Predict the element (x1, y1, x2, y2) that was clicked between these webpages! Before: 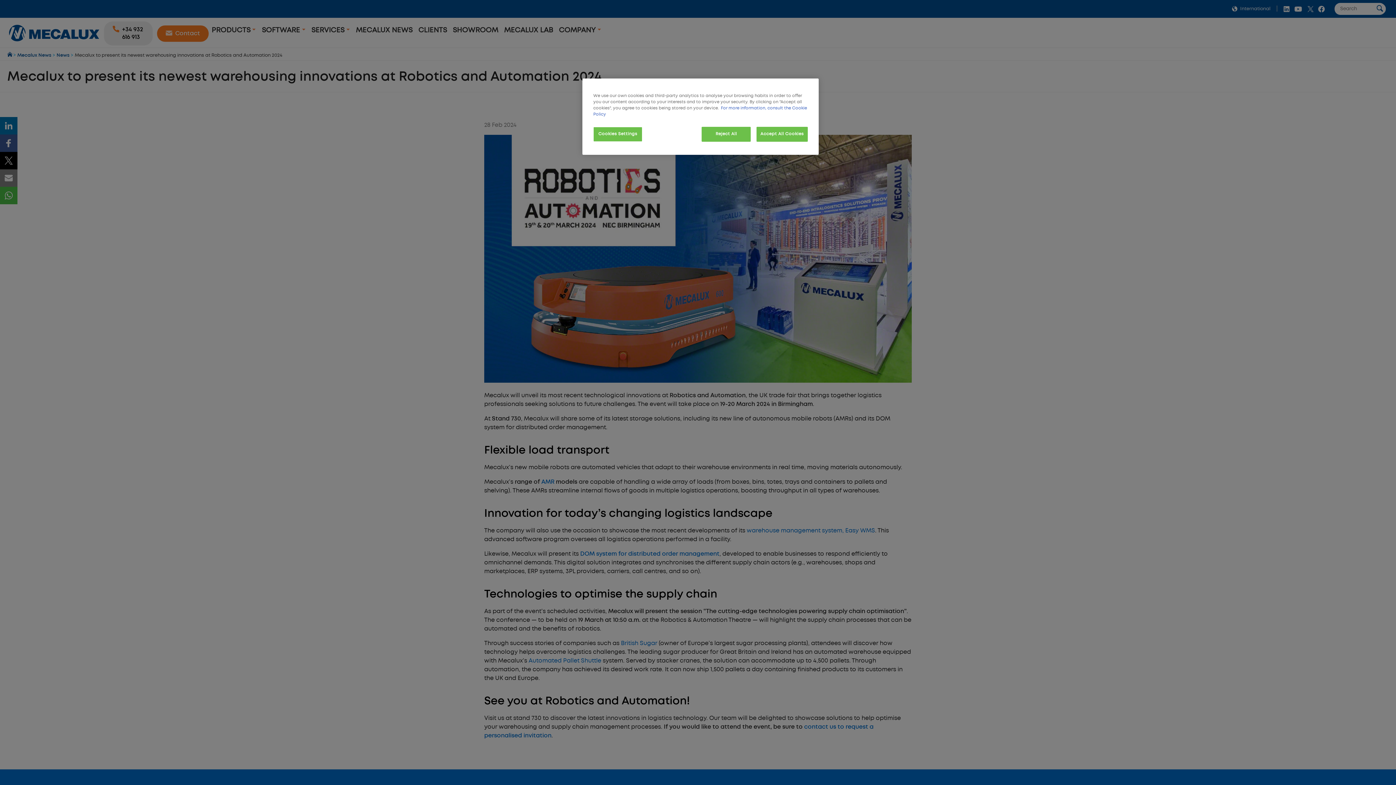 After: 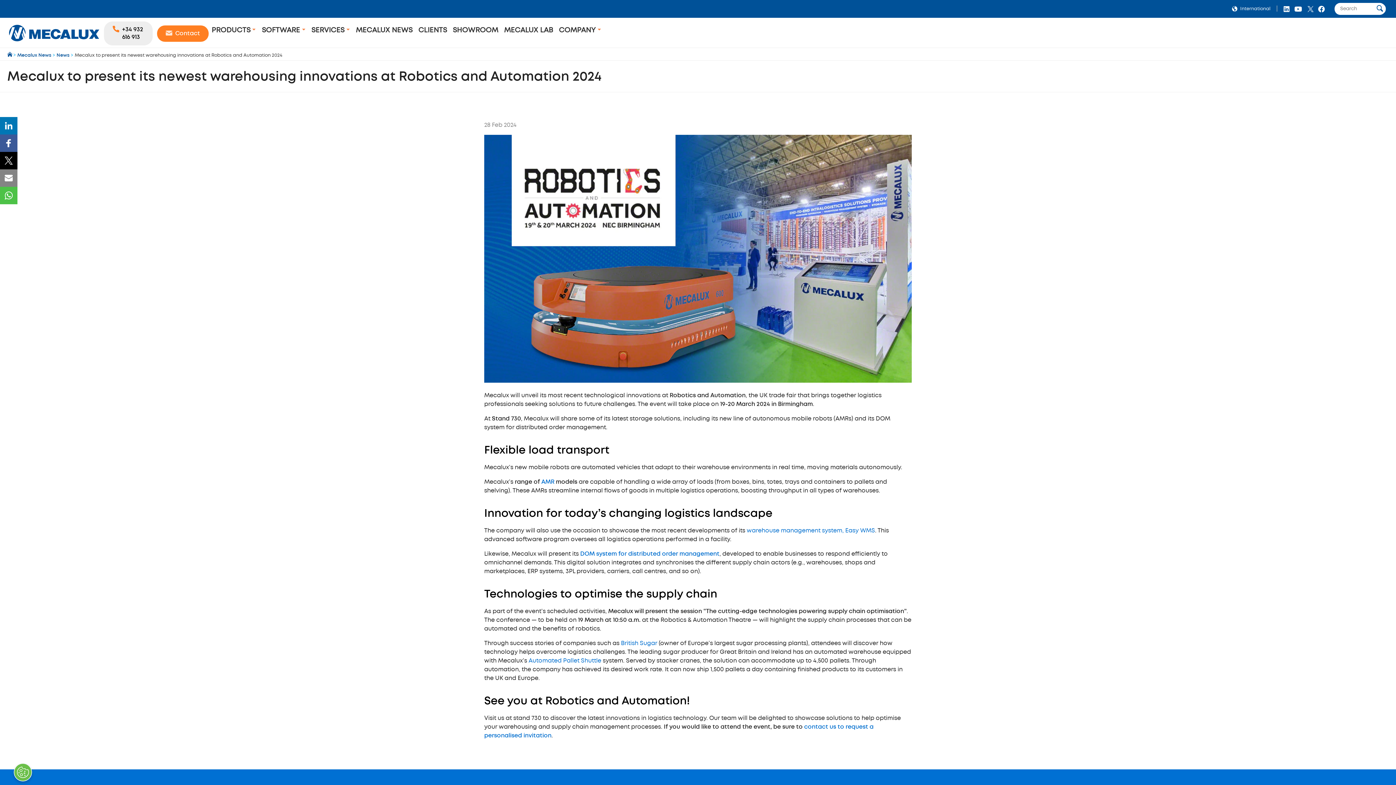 Action: bbox: (756, 126, 808, 141) label: Accept All Cookies